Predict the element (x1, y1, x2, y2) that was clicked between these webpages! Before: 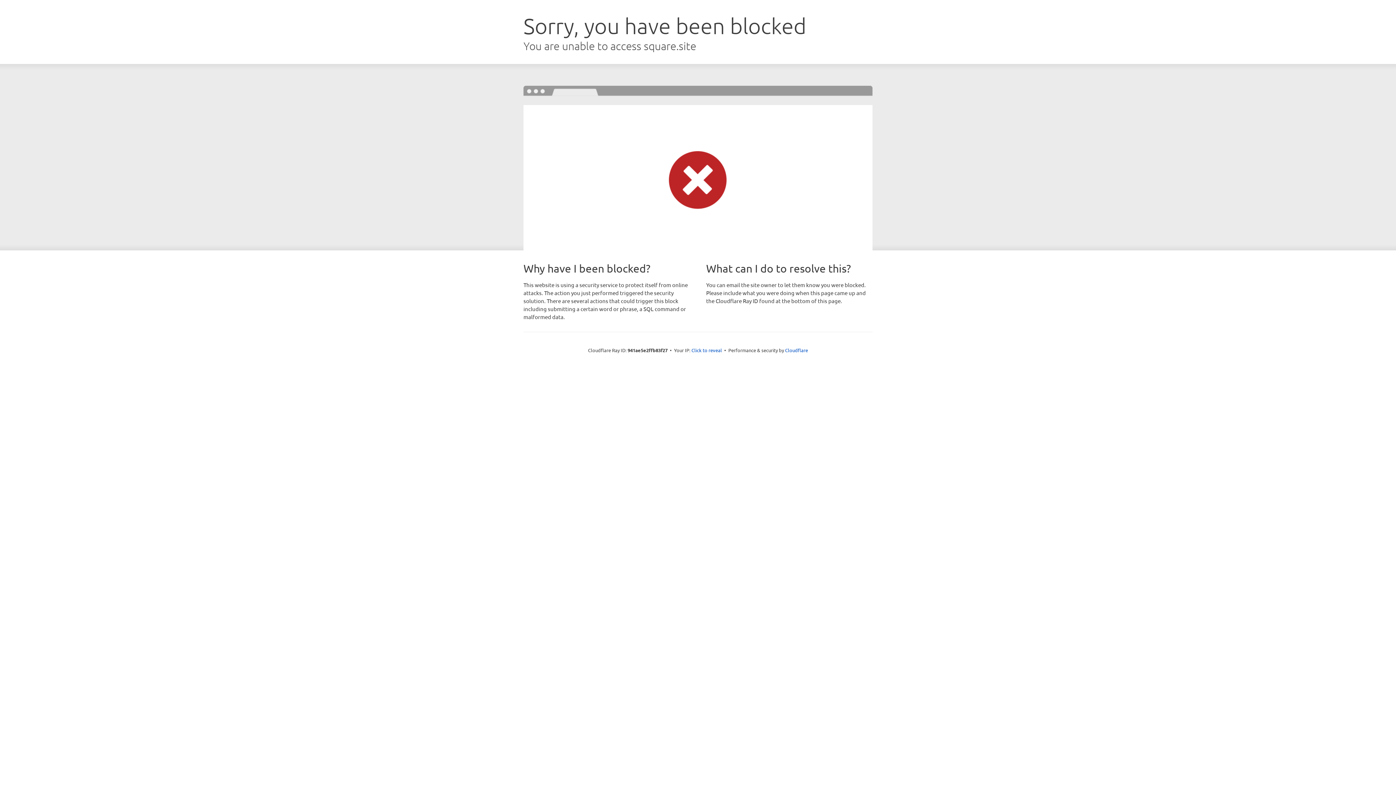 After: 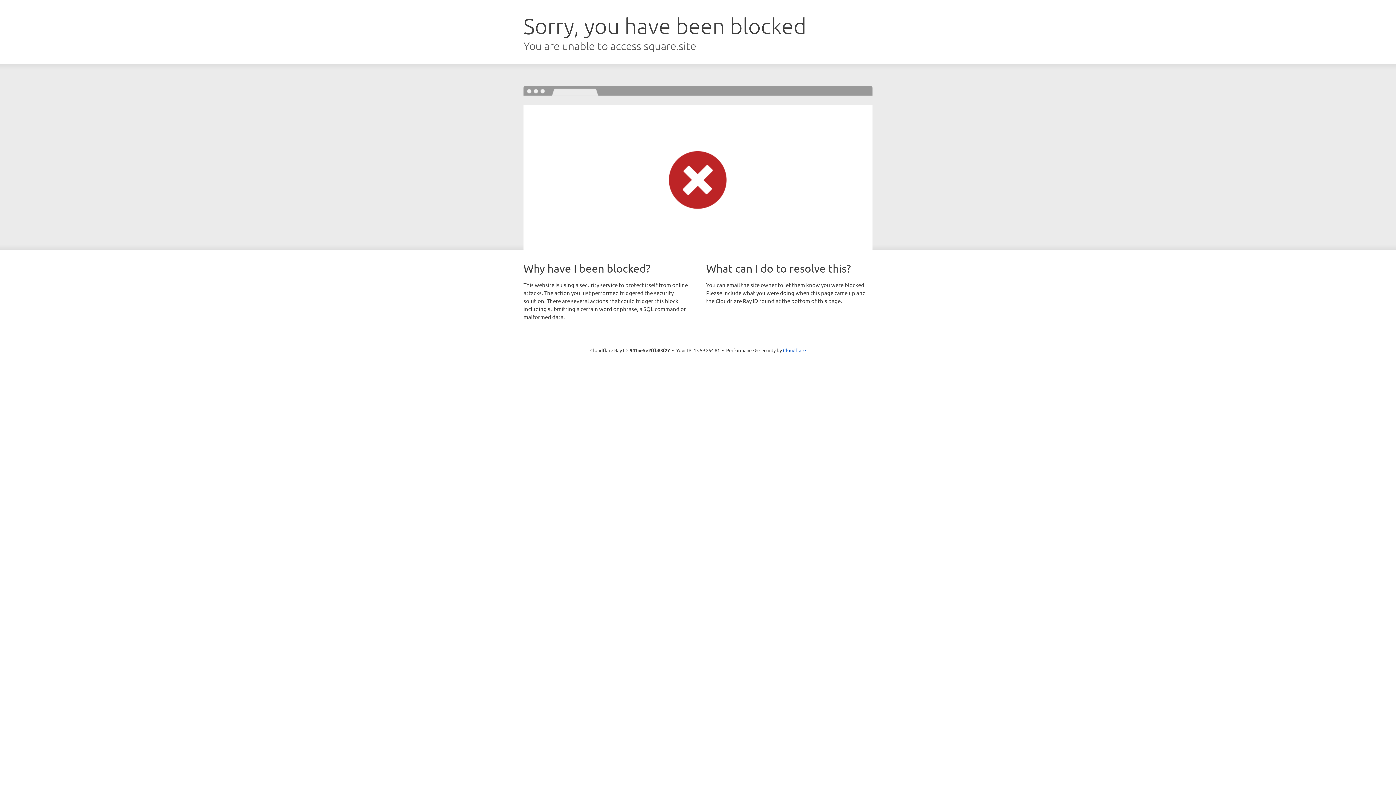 Action: label: Click to reveal bbox: (691, 346, 722, 353)